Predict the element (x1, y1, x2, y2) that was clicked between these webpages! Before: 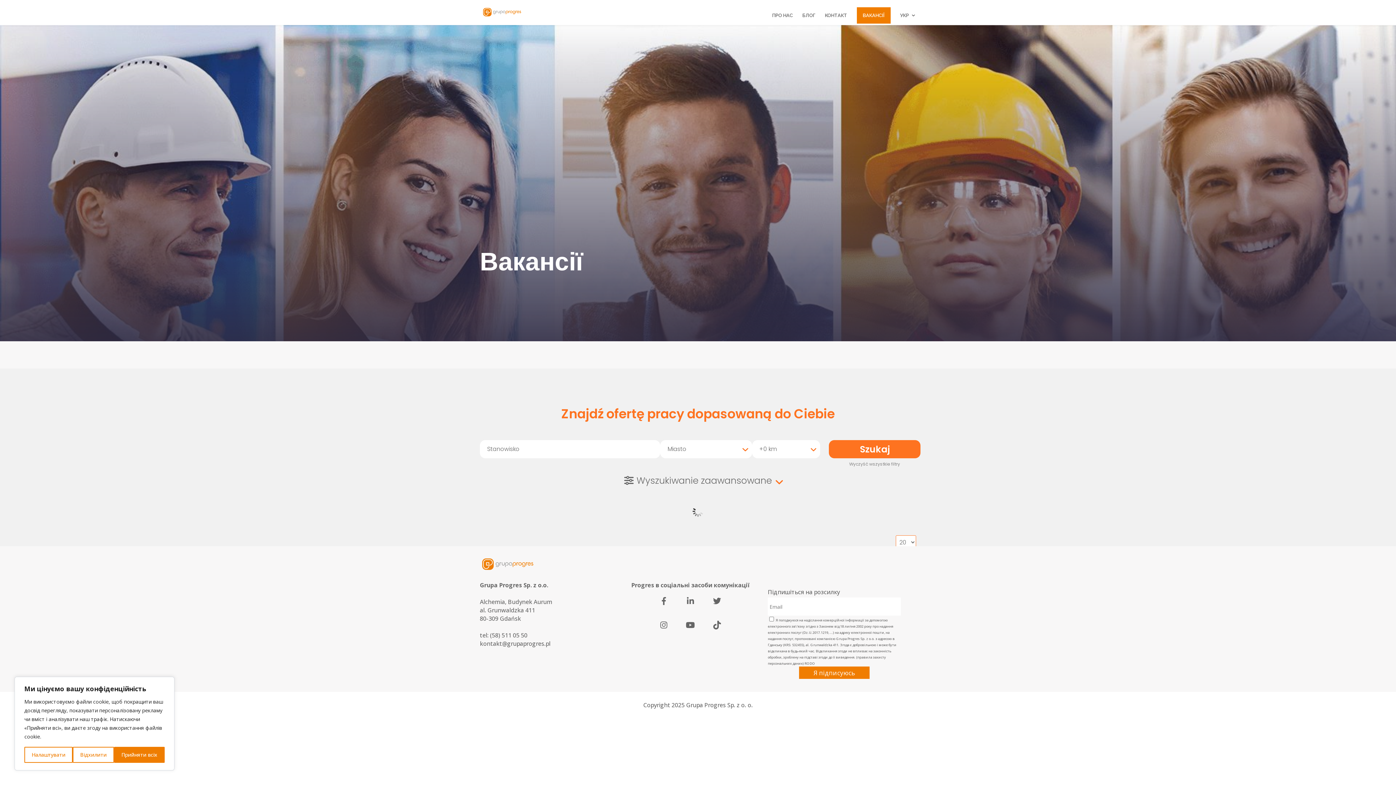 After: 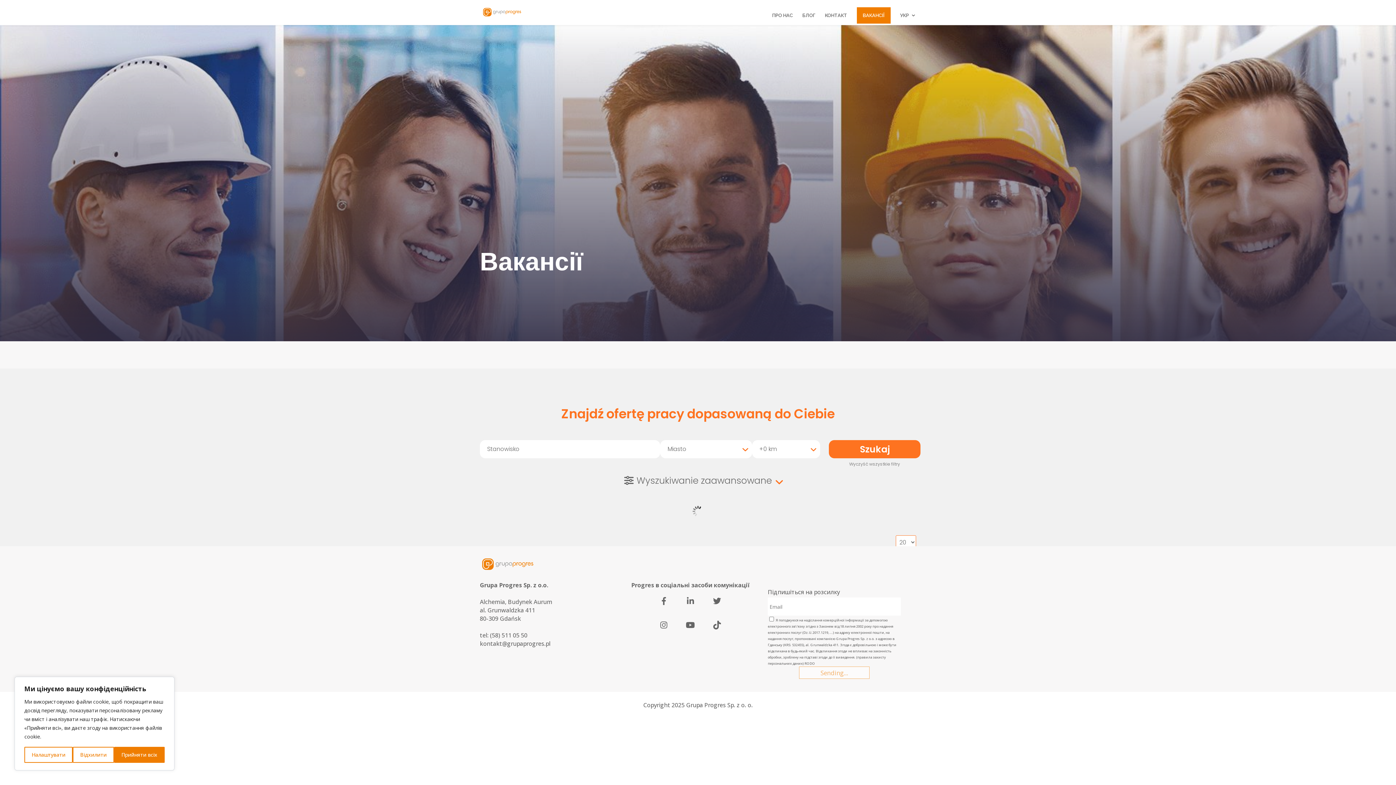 Action: label: Я підписуюсь bbox: (799, 666, 869, 679)